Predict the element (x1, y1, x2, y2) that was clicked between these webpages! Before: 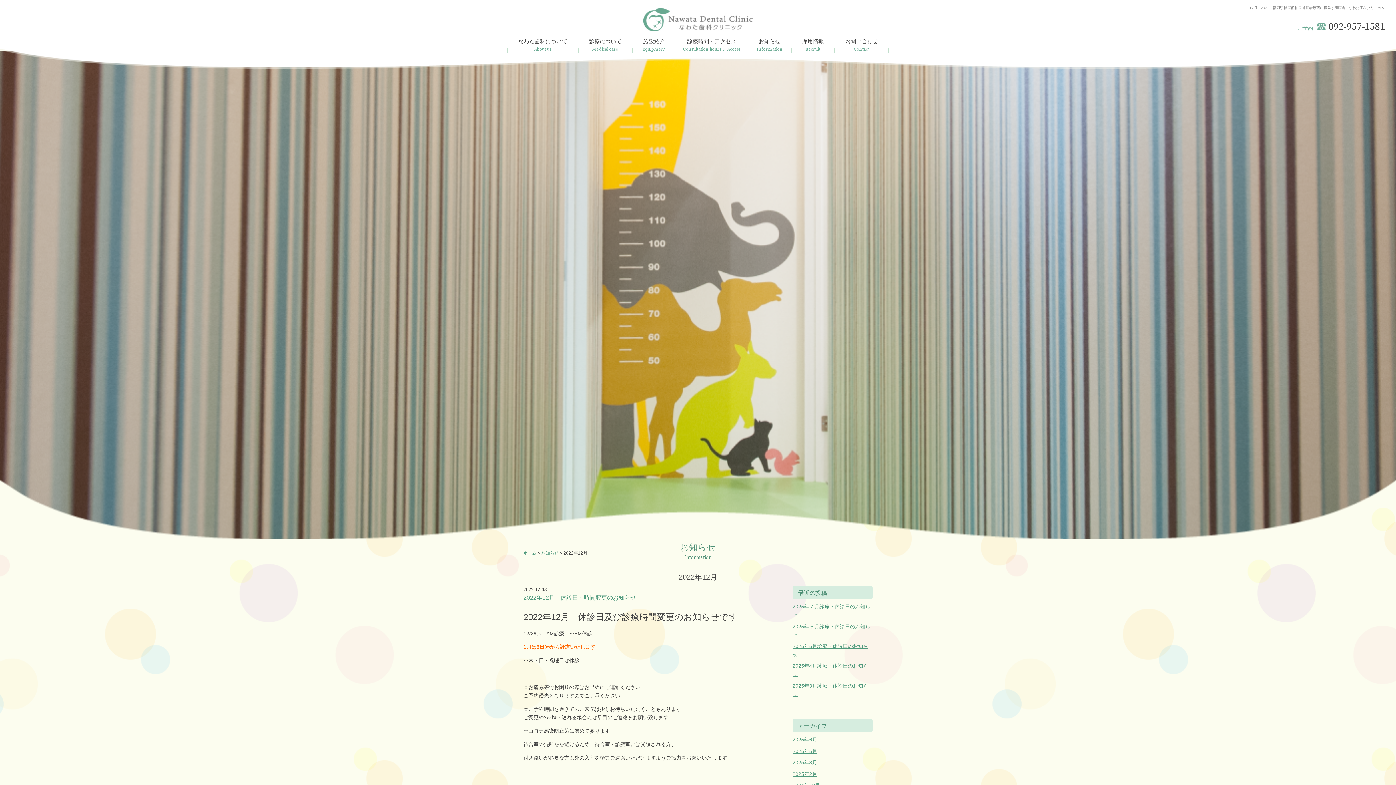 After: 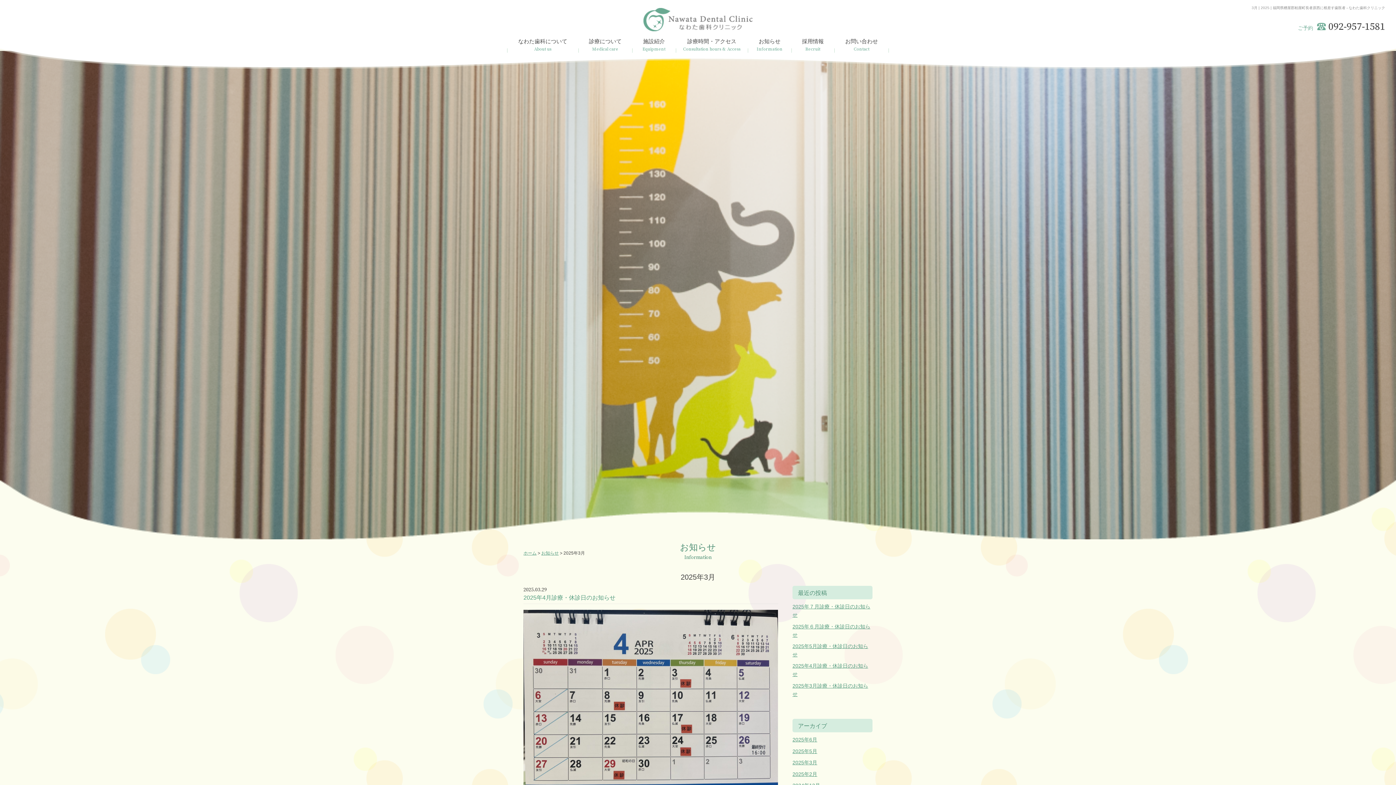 Action: label: 2025年3月 bbox: (792, 760, 817, 765)